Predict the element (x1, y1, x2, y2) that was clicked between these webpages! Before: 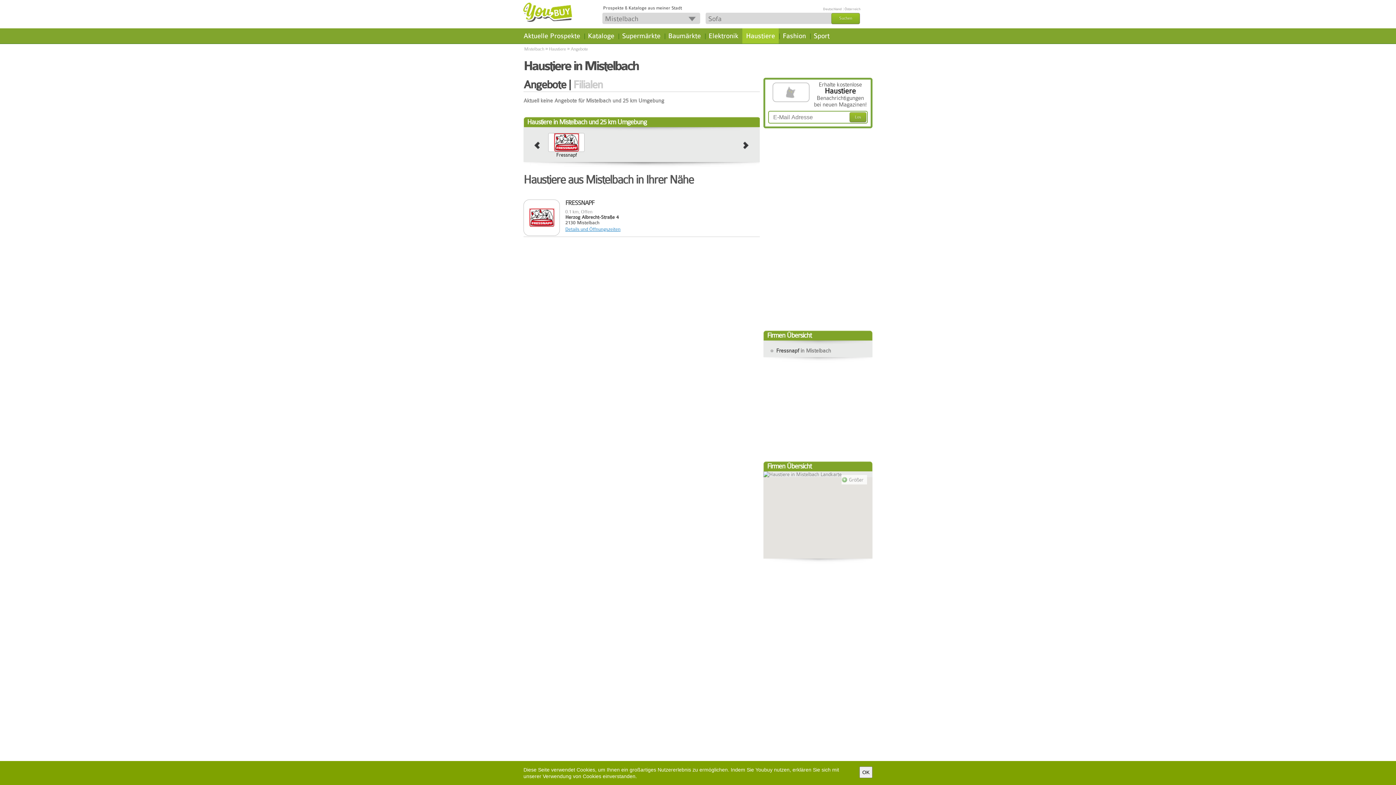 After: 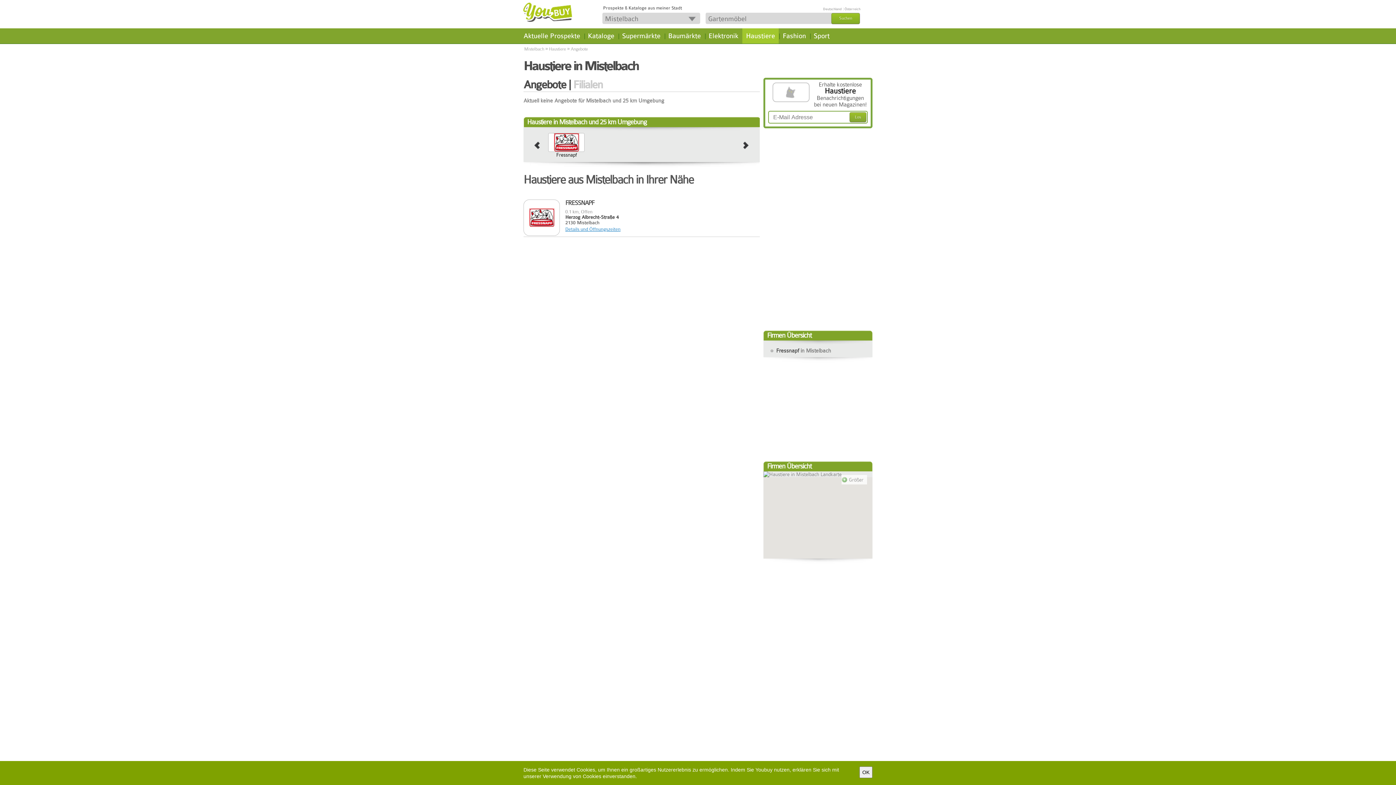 Action: bbox: (742, 28, 778, 43) label: Haustiere